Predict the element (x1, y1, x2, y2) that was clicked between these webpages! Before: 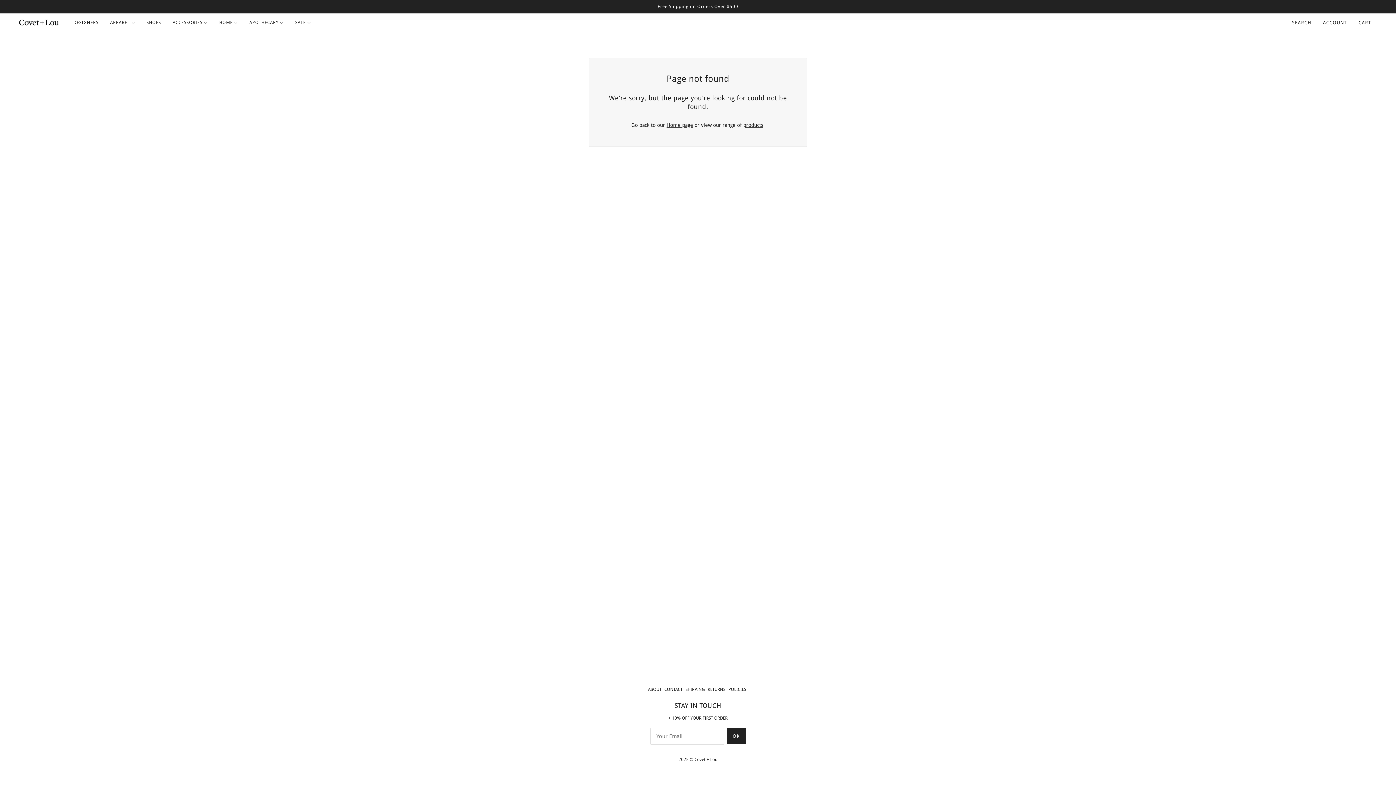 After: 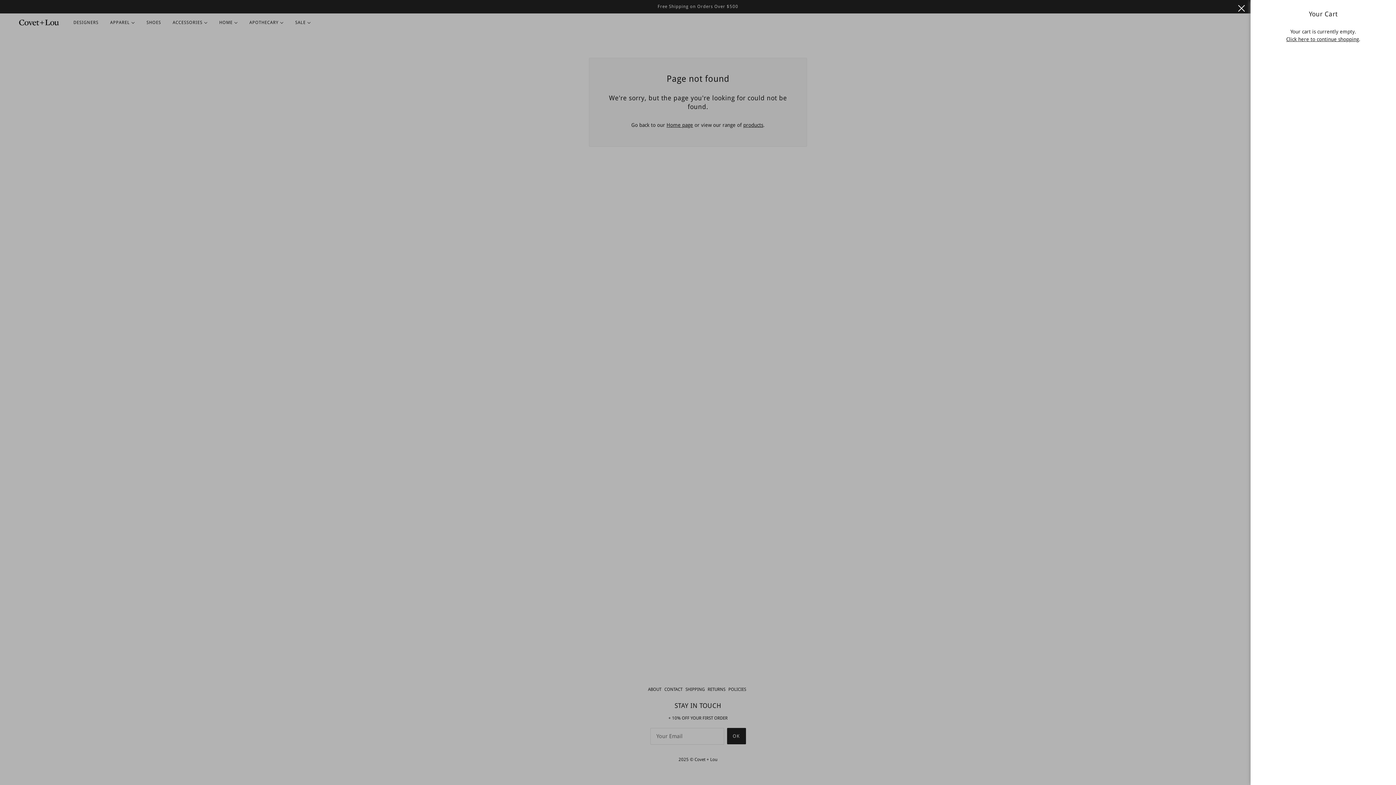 Action: label: CART  bbox: (1353, 13, 1378, 31)